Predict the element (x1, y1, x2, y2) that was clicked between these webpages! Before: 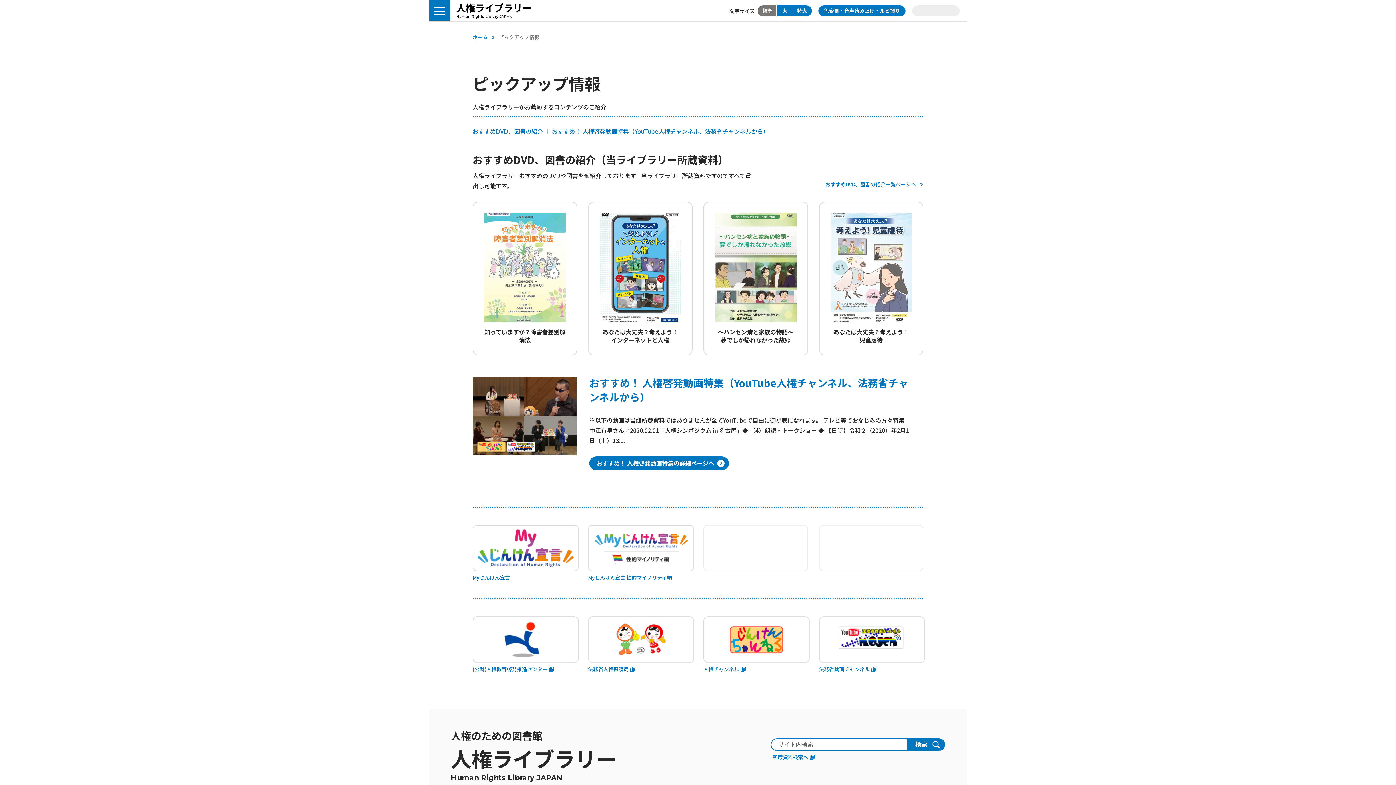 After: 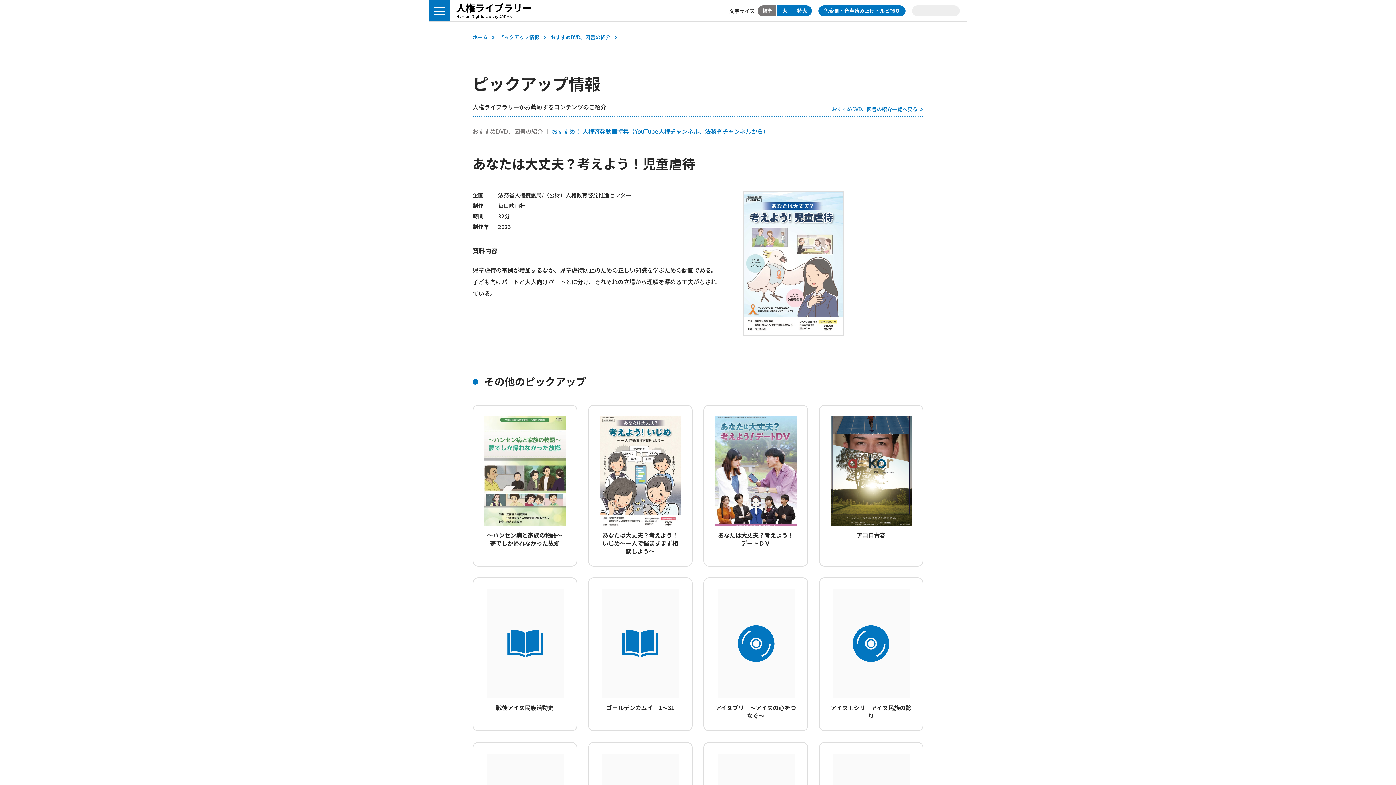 Action: label: あなたは大丈夫？考えよう！児童虐待 bbox: (819, 201, 923, 355)